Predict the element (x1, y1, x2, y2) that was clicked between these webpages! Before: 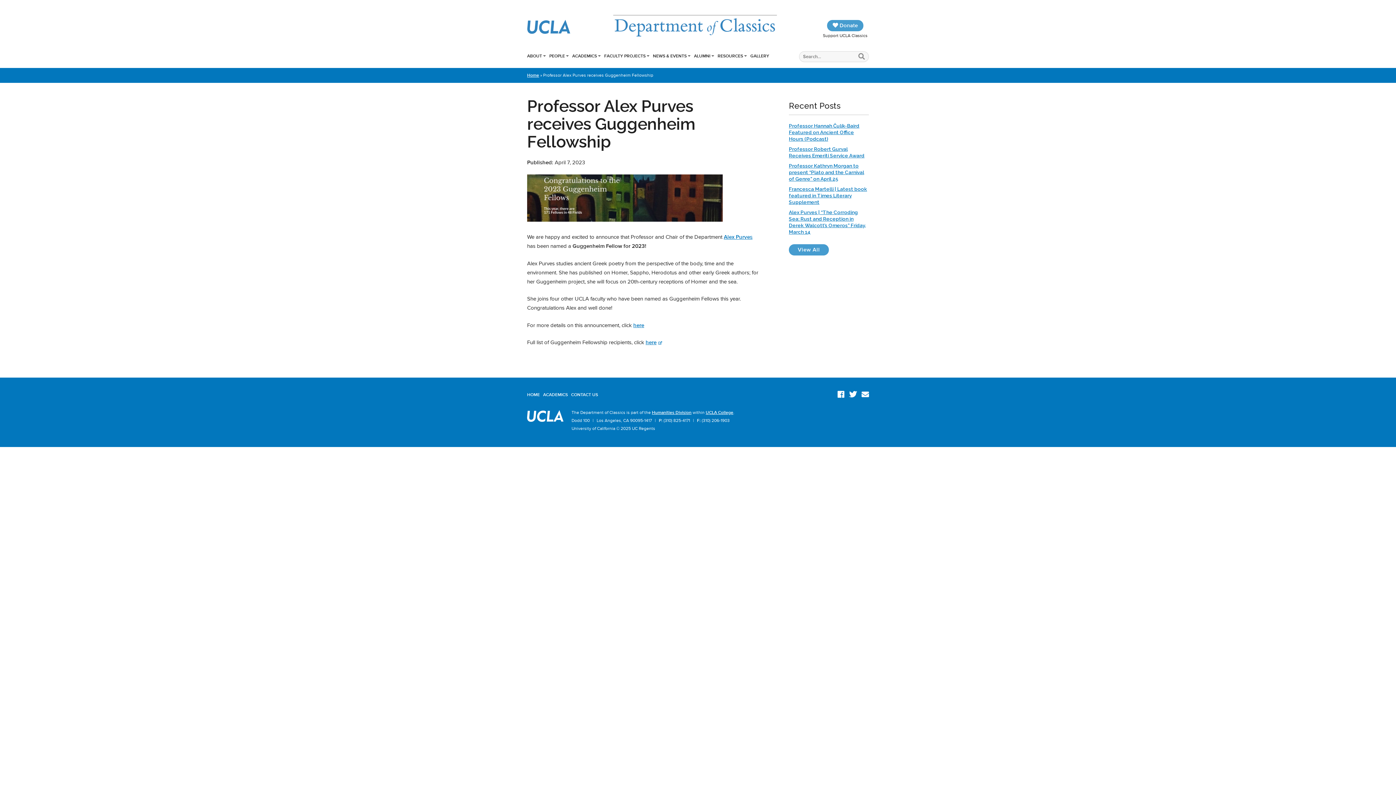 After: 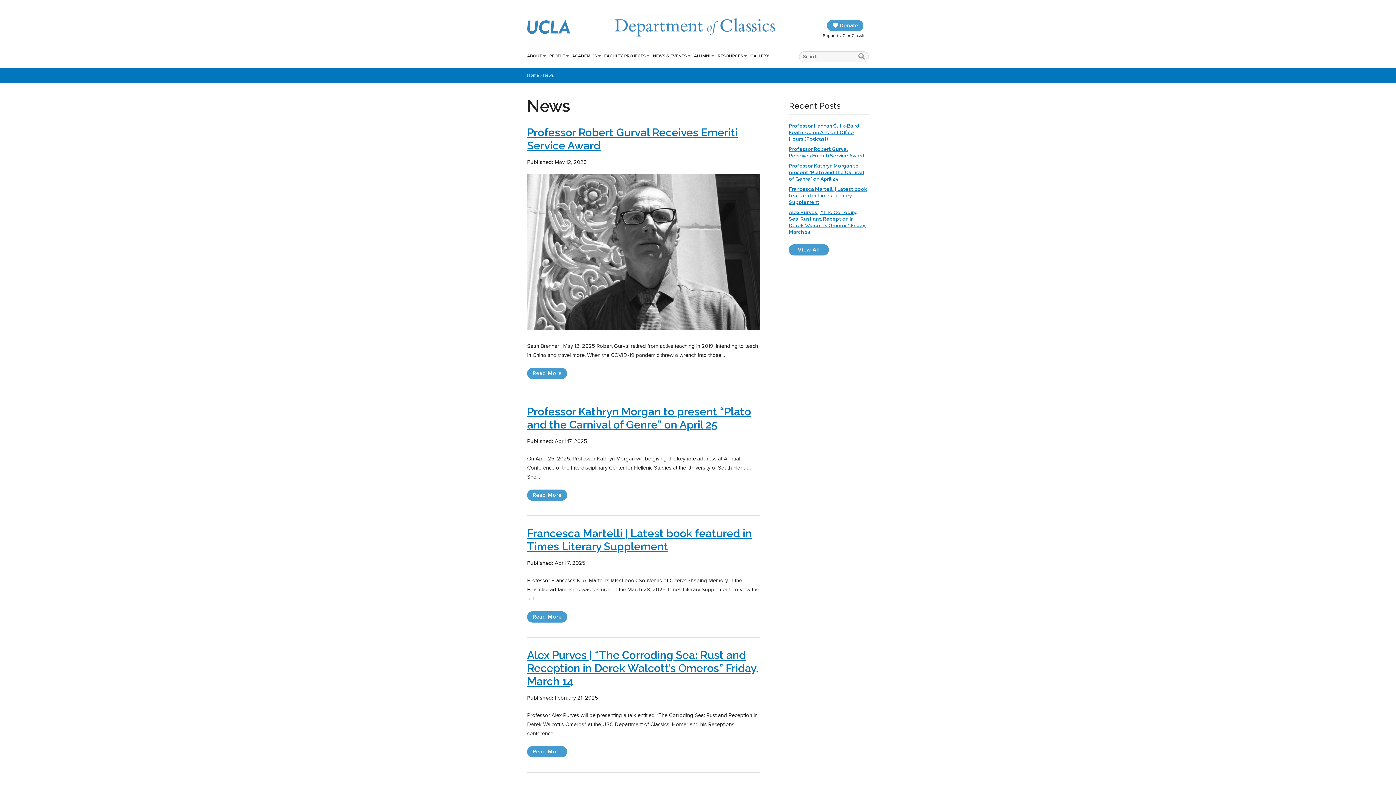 Action: bbox: (789, 244, 829, 255) label: View All
News